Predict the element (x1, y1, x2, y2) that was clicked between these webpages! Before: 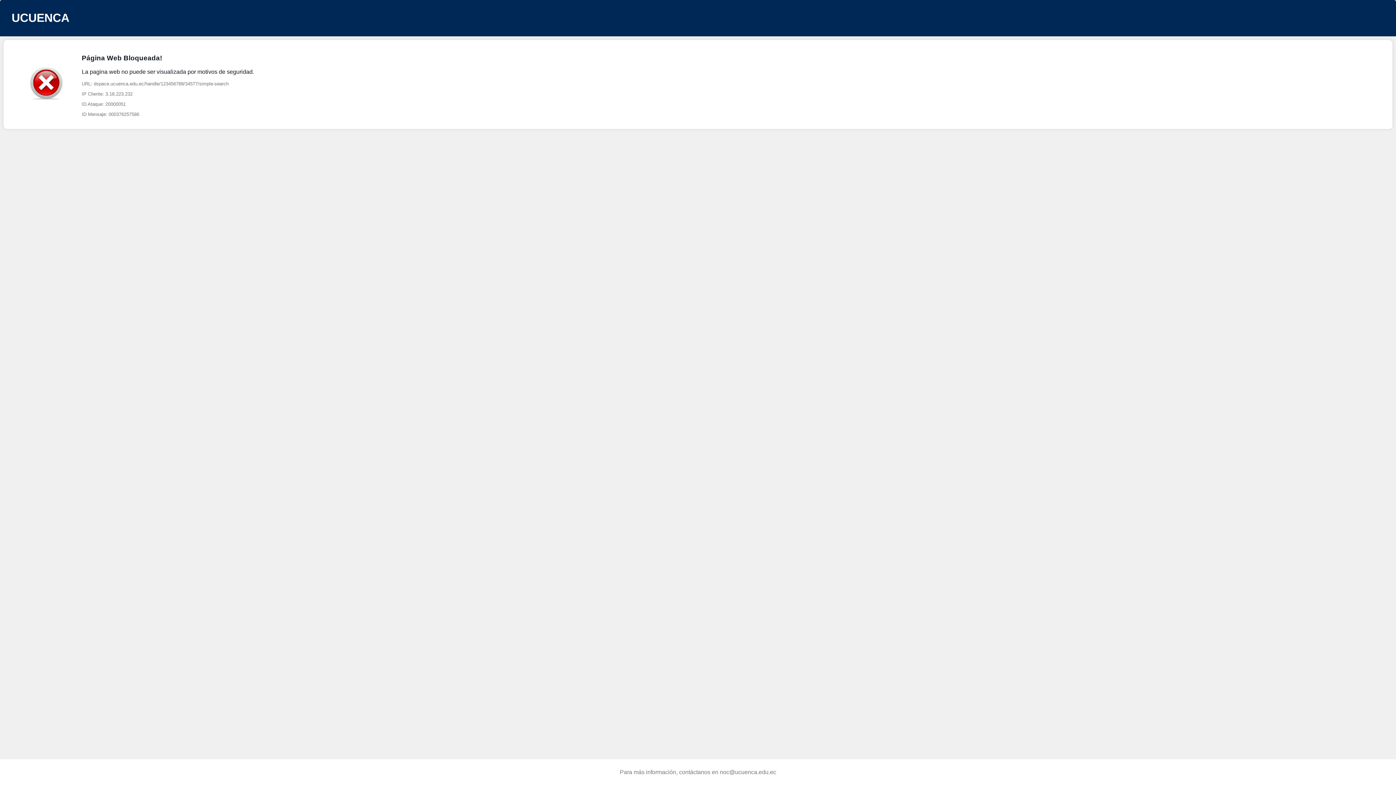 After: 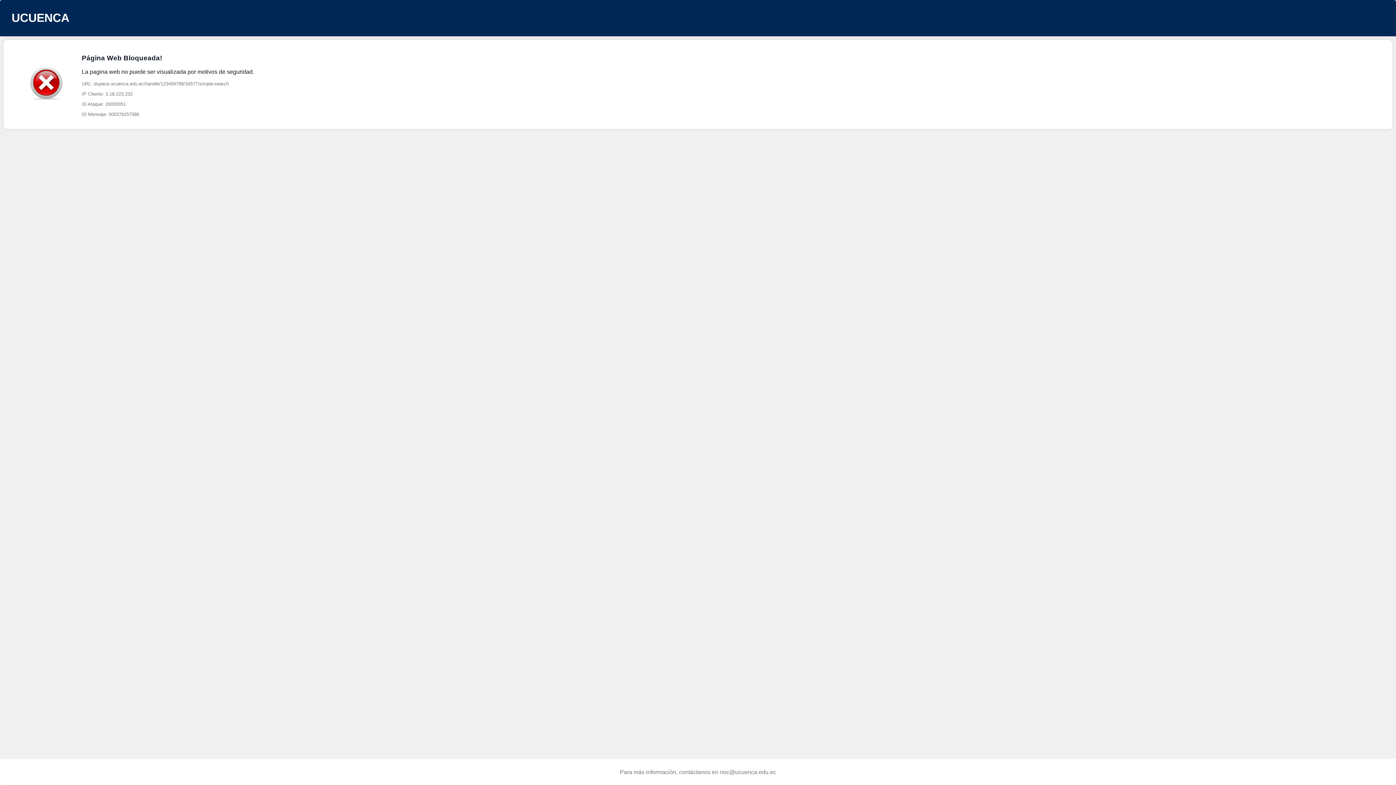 Action: bbox: (81, 81, 254, 117) label: URL: dspace.ucuenca.edu.ec/handle/123456789/34577/simple-search

IP Cliente: 3.18.223.232

ID Ataque: 20000051

ID Mensaje: 000376257586